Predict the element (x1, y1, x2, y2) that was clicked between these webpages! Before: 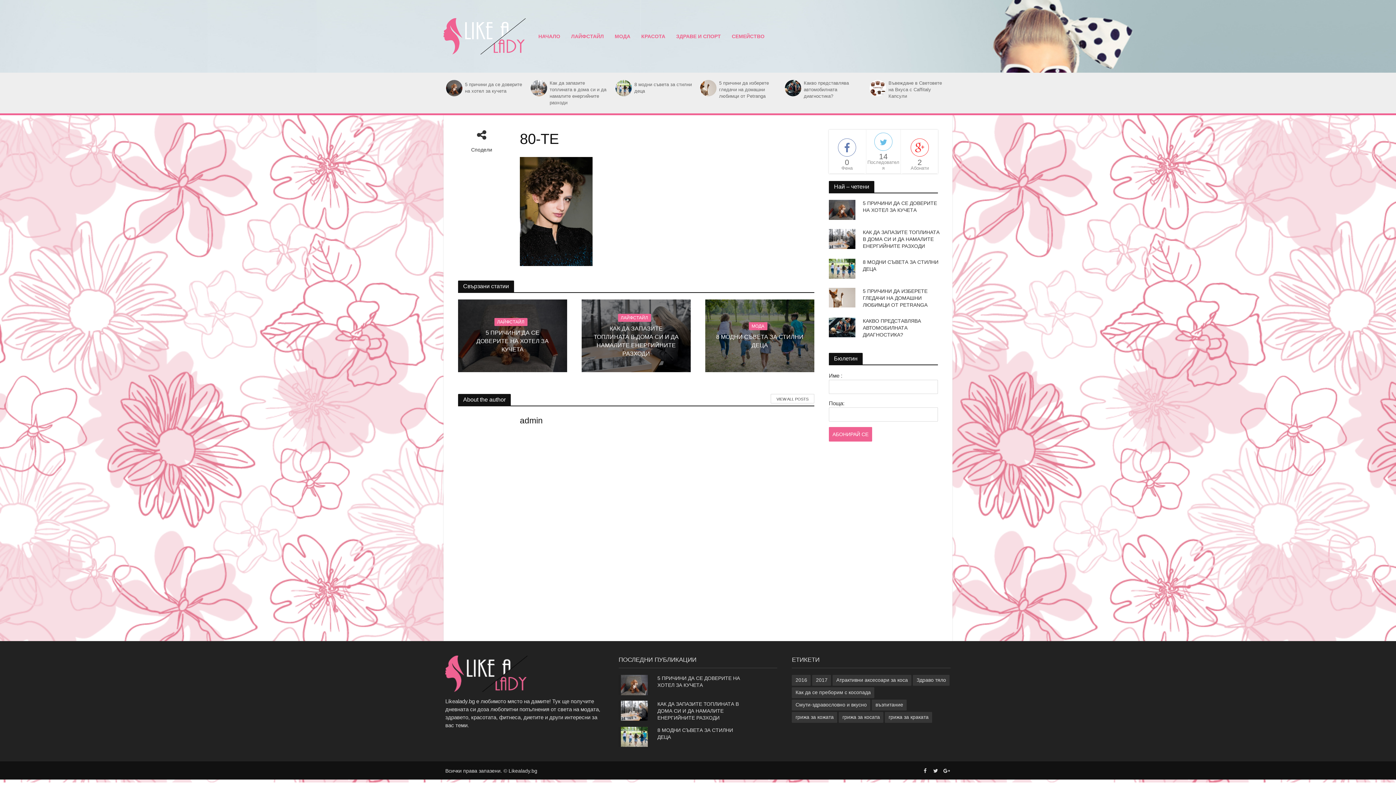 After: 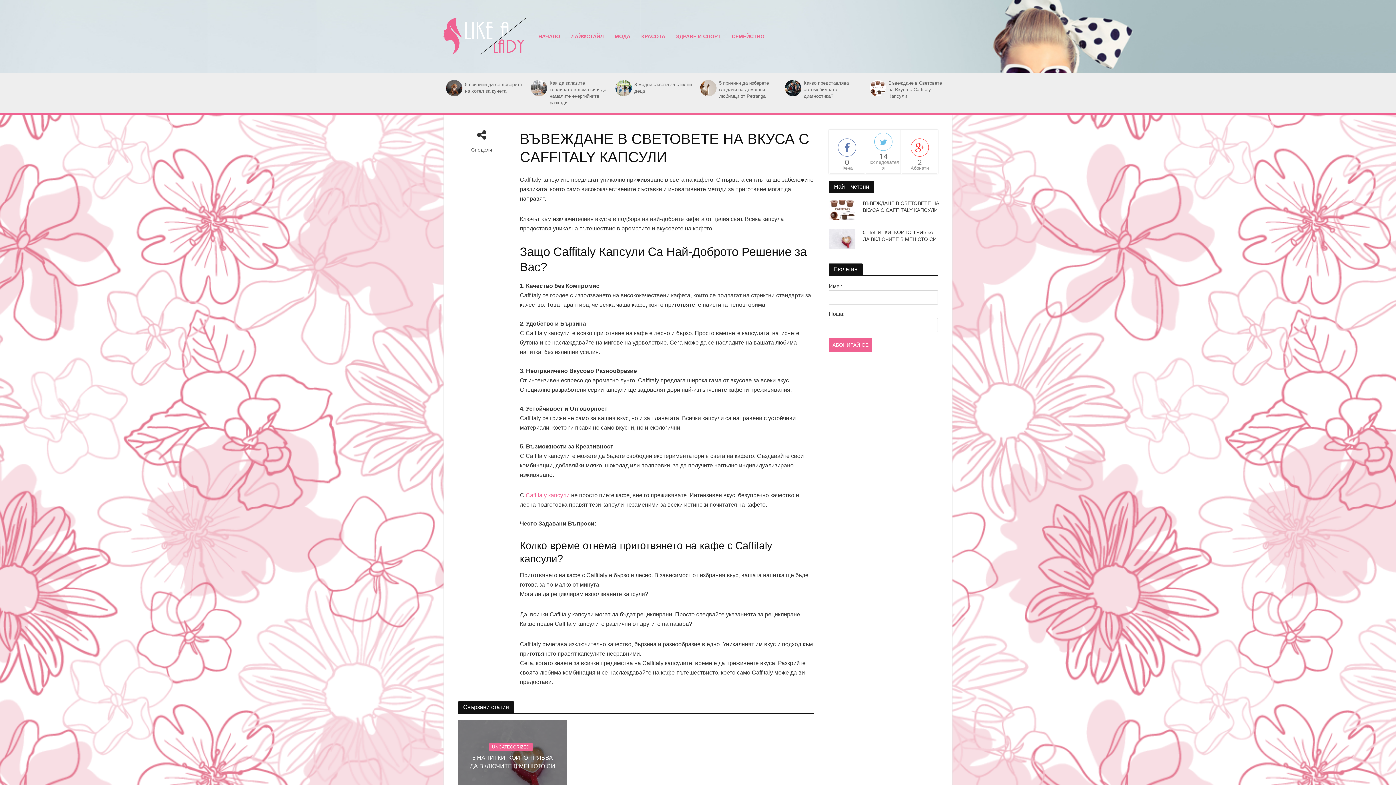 Action: bbox: (867, 80, 888, 96)